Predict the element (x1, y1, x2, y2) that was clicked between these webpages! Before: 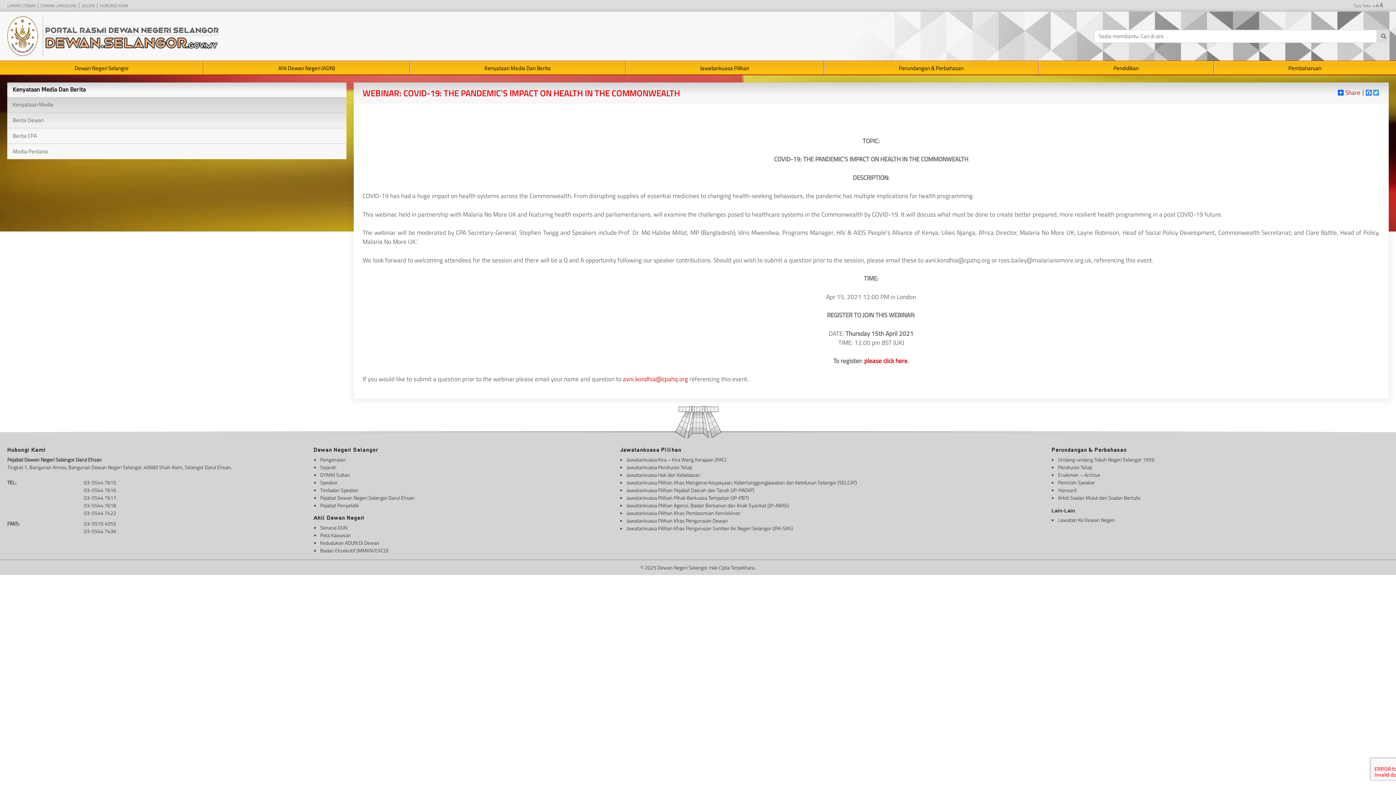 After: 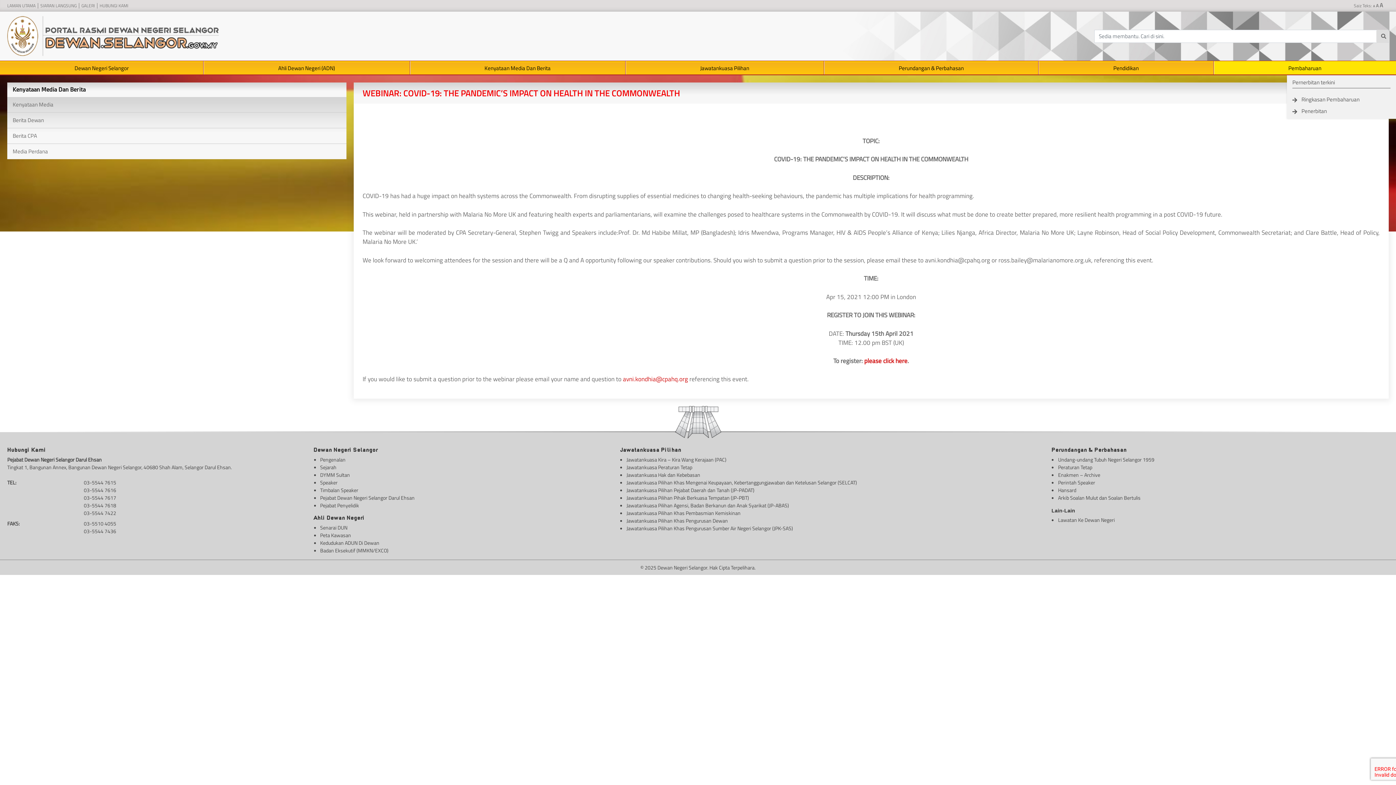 Action: label: Pembaharuan bbox: (1213, 60, 1396, 75)